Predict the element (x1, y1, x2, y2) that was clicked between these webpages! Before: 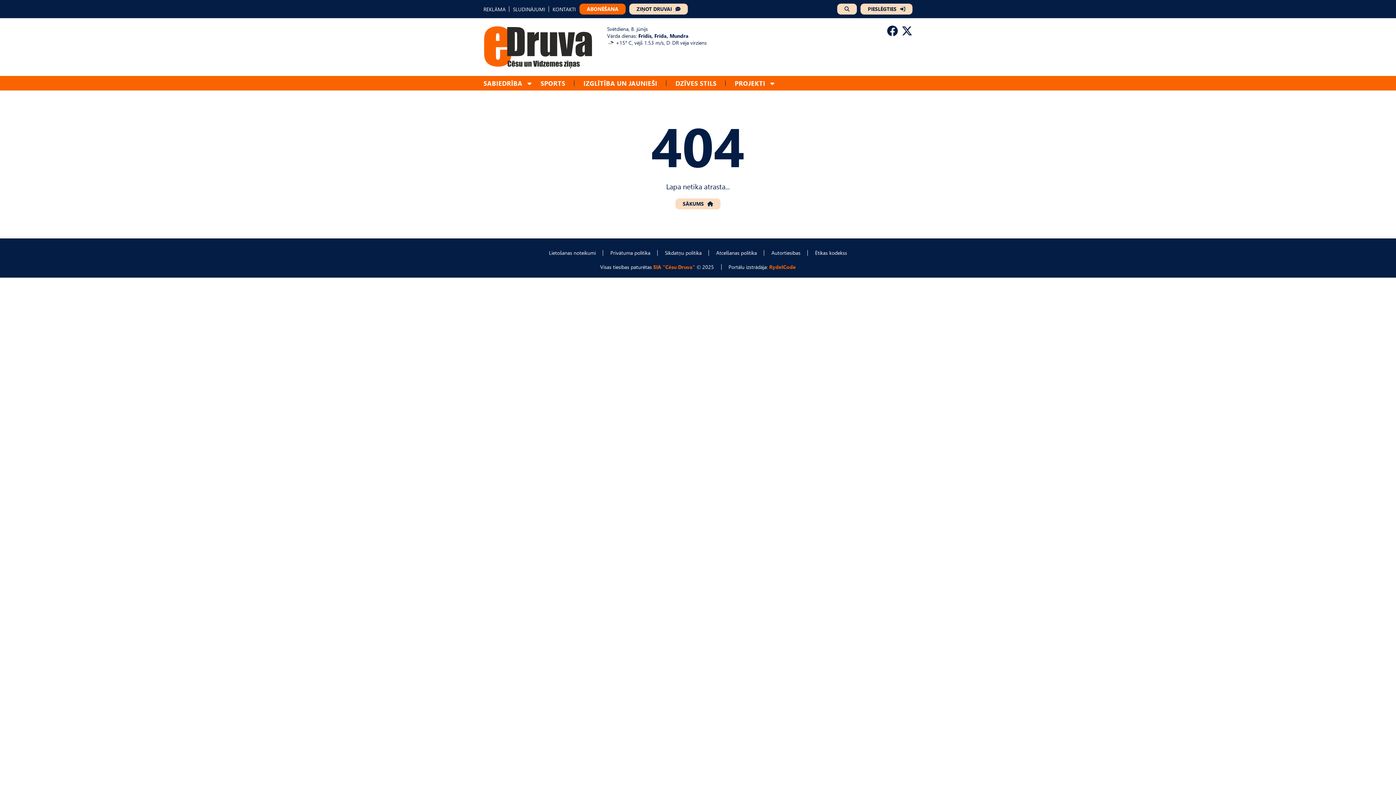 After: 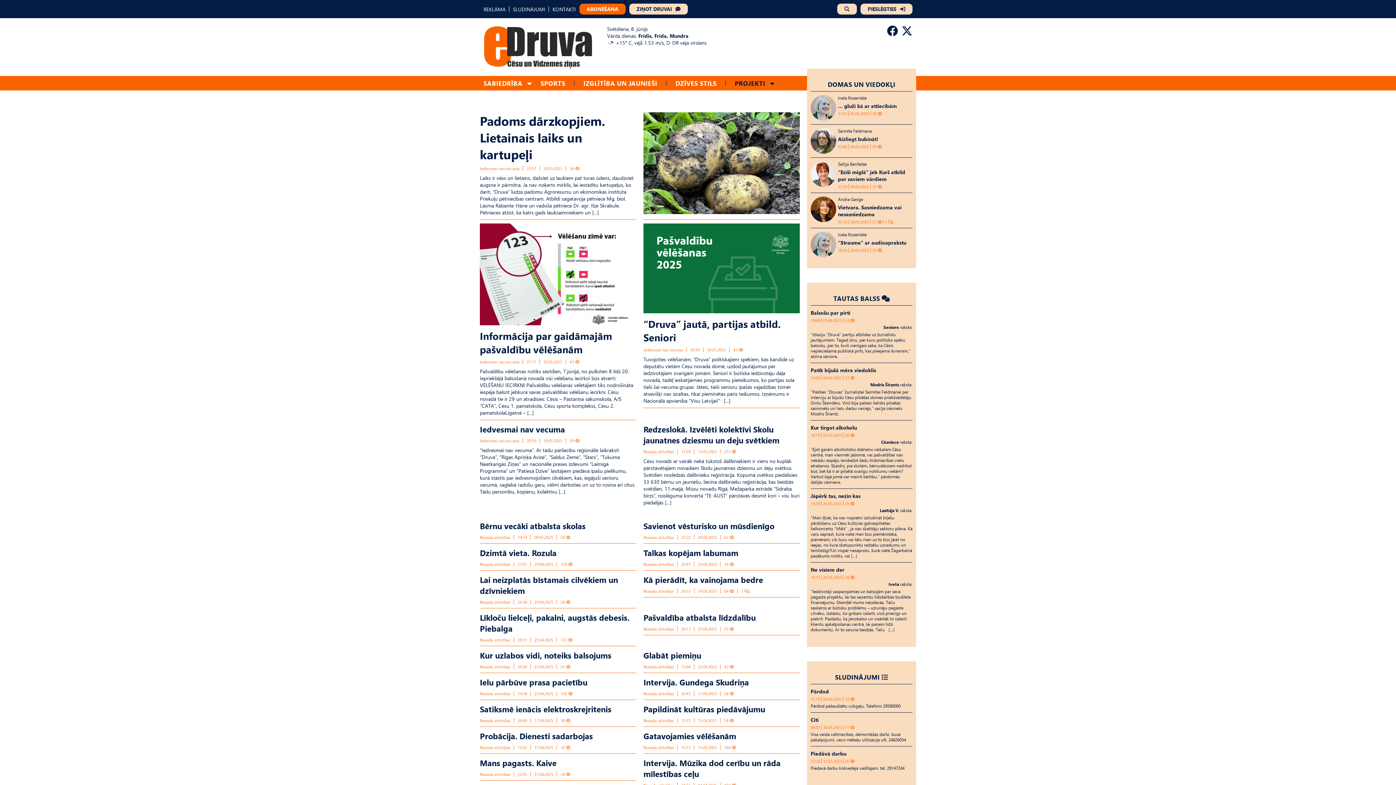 Action: label: PROJEKTI bbox: (725, 76, 774, 90)